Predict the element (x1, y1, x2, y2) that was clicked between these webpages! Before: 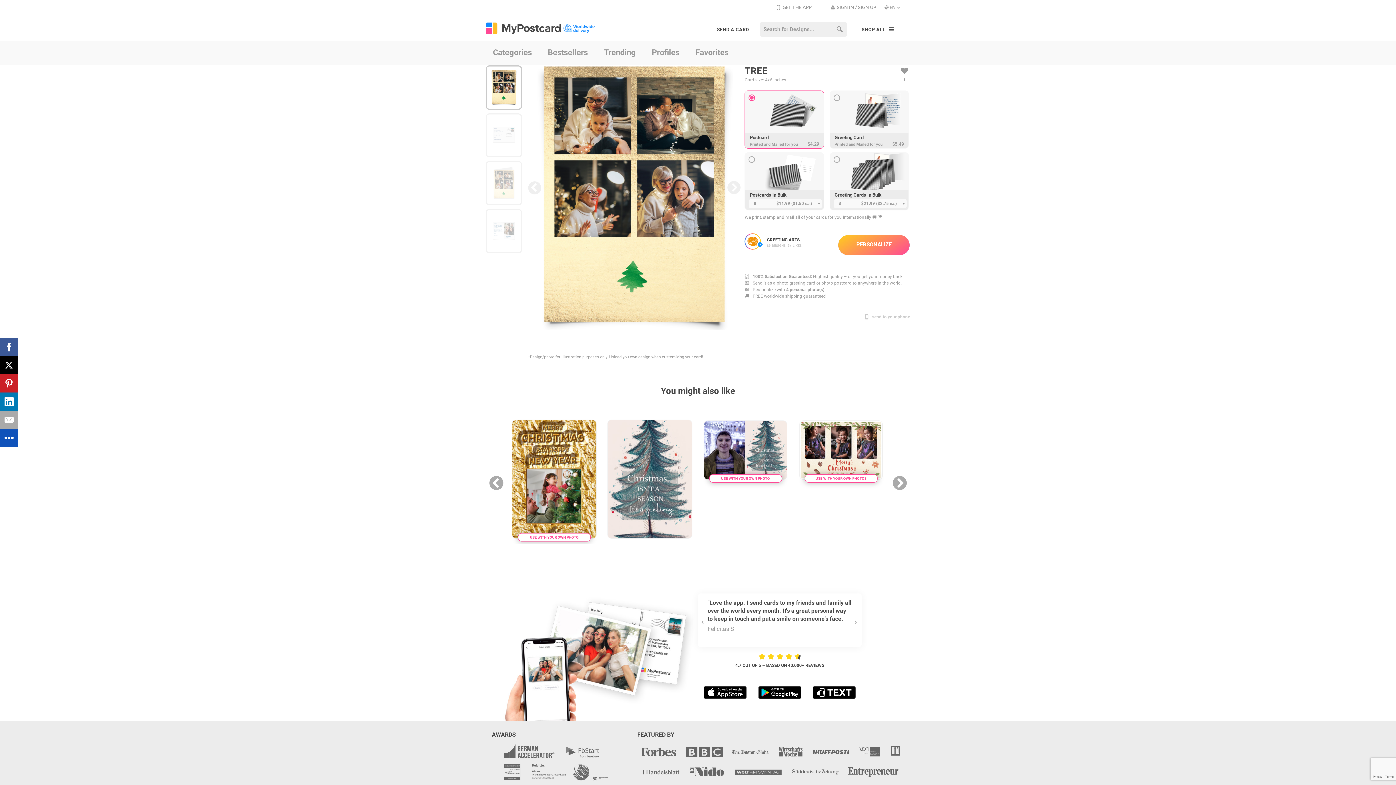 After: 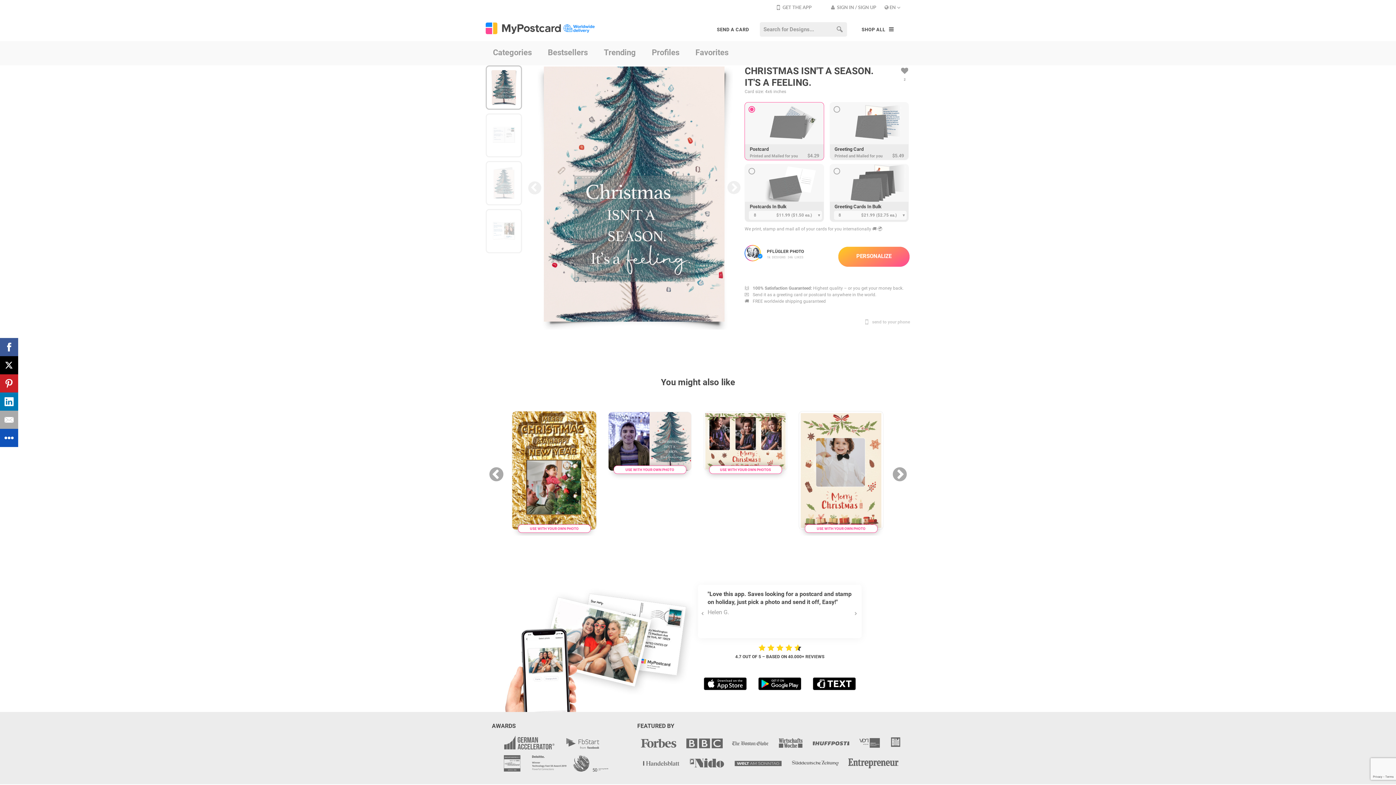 Action: bbox: (608, 420, 691, 538)